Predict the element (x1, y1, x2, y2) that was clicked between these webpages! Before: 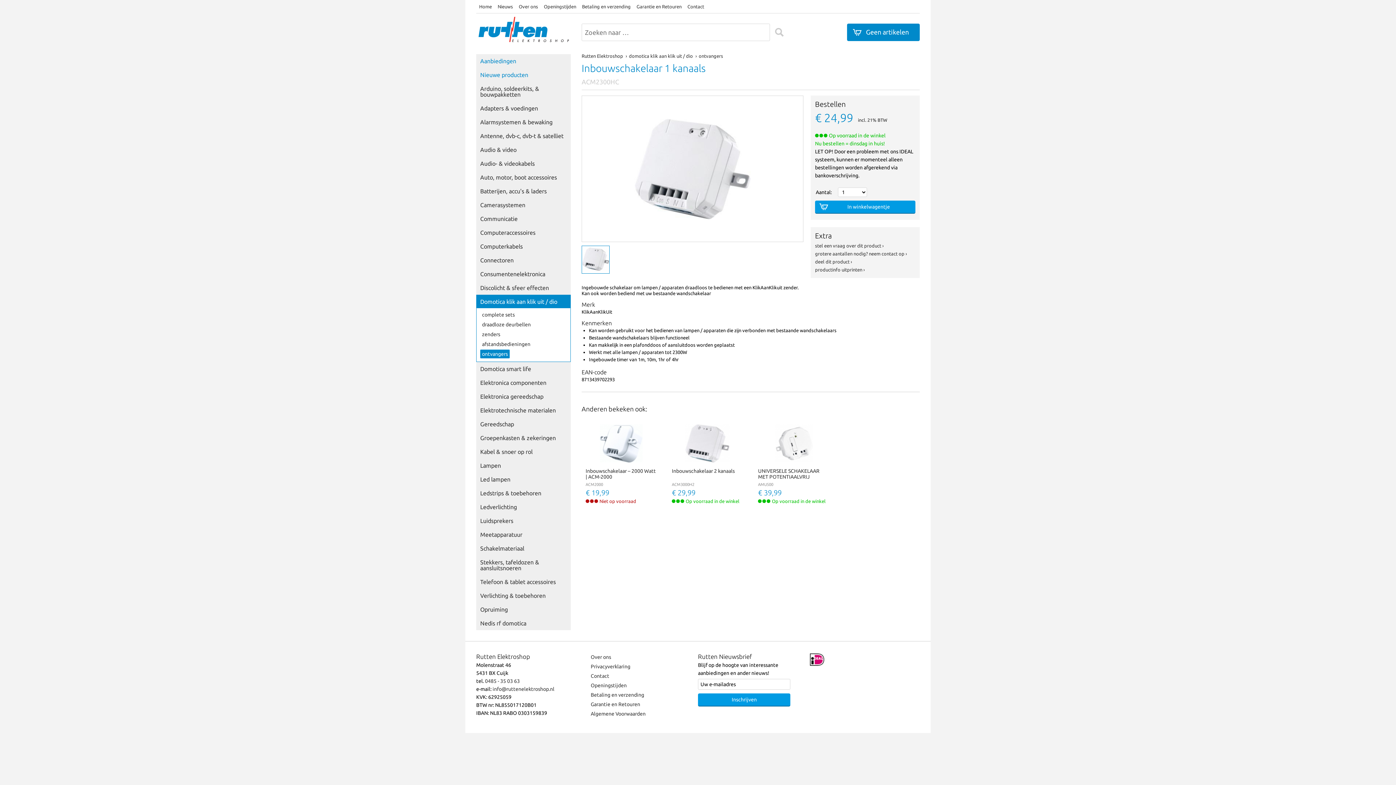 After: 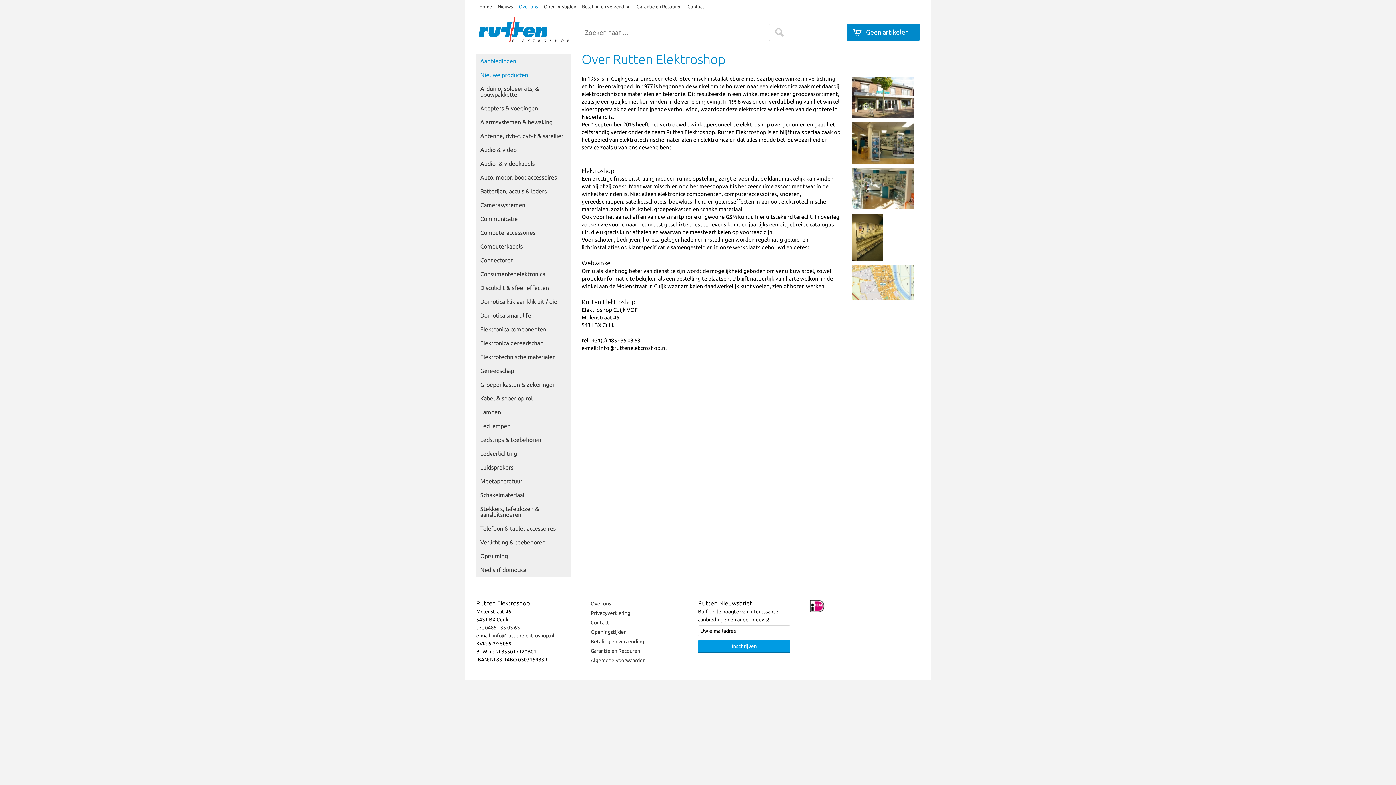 Action: label: Over ons bbox: (516, 2, 541, 10)